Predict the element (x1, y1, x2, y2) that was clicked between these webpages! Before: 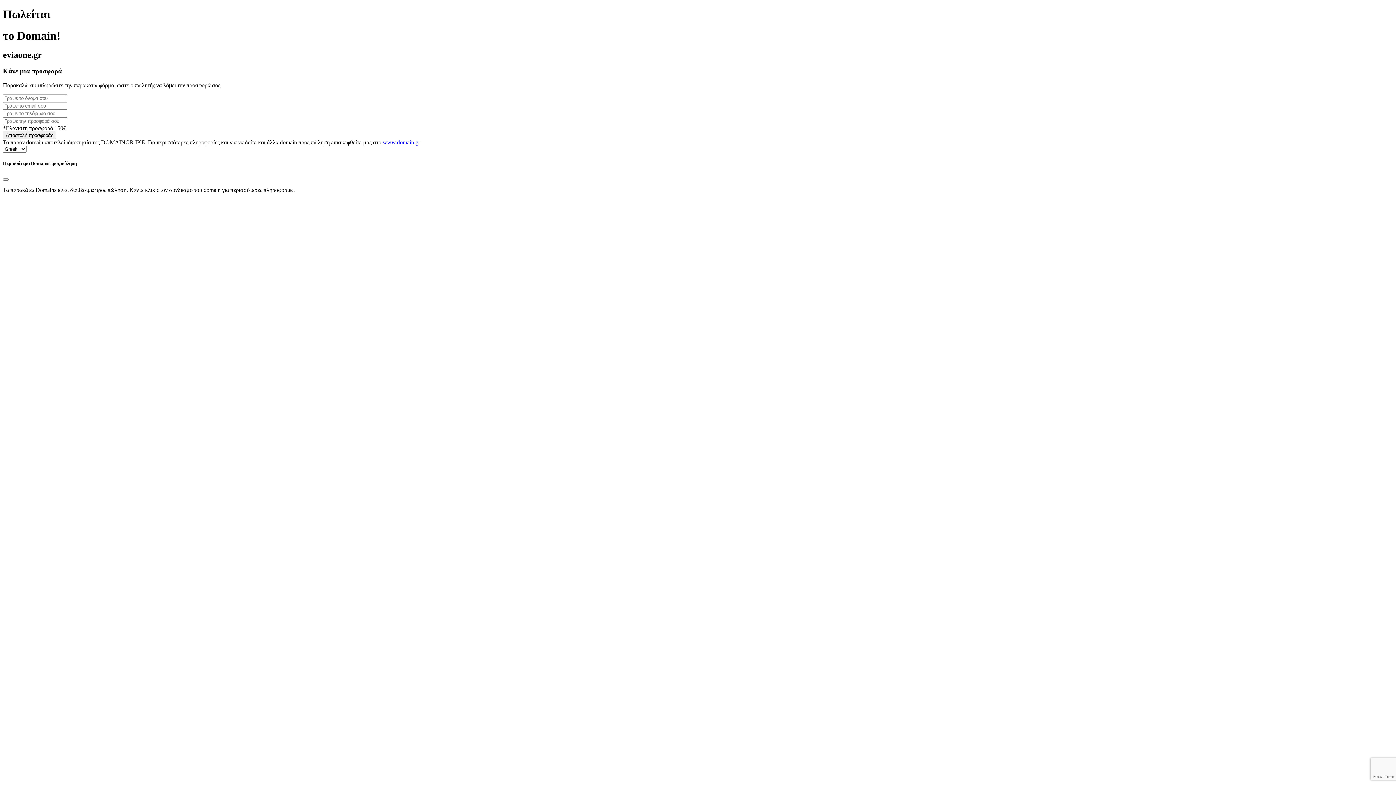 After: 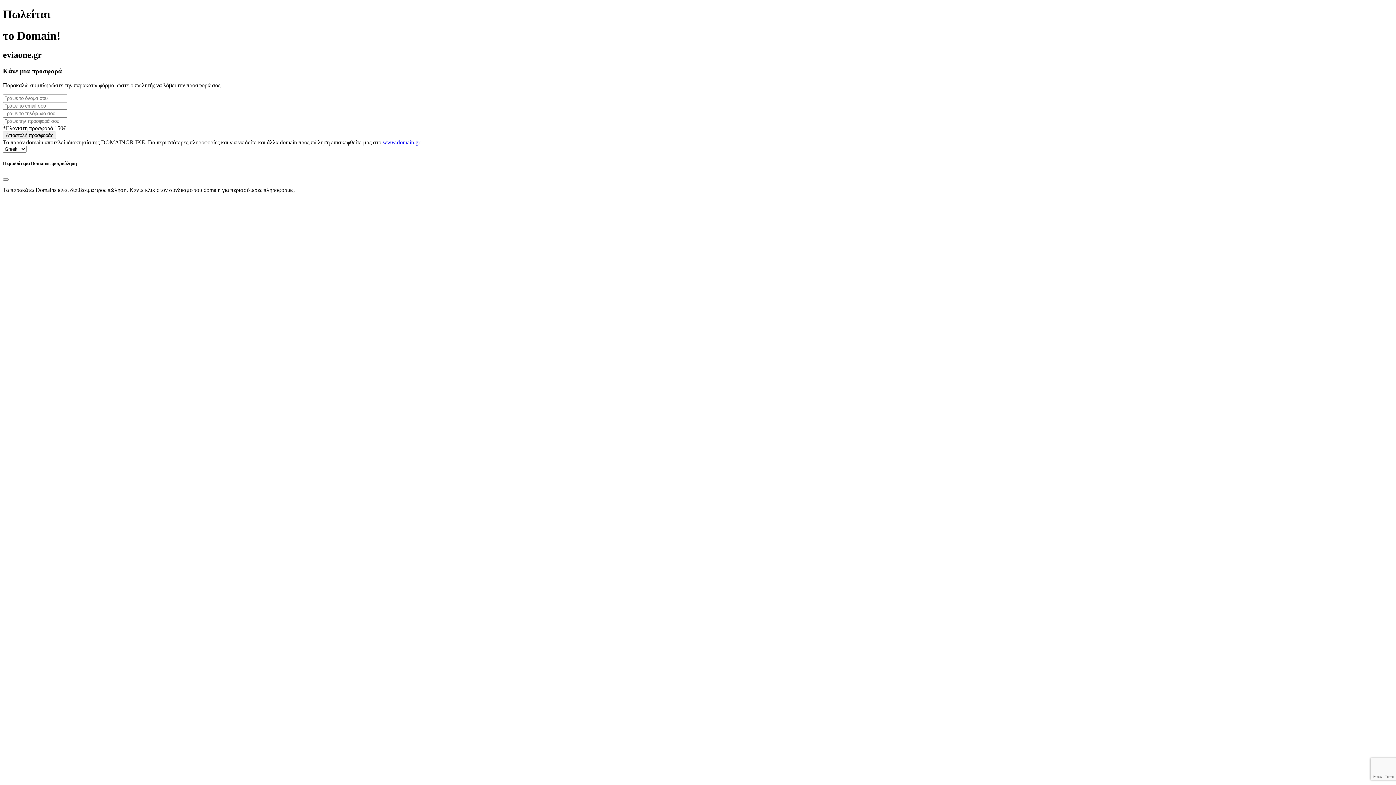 Action: bbox: (382, 139, 420, 145) label: www.domain.gr